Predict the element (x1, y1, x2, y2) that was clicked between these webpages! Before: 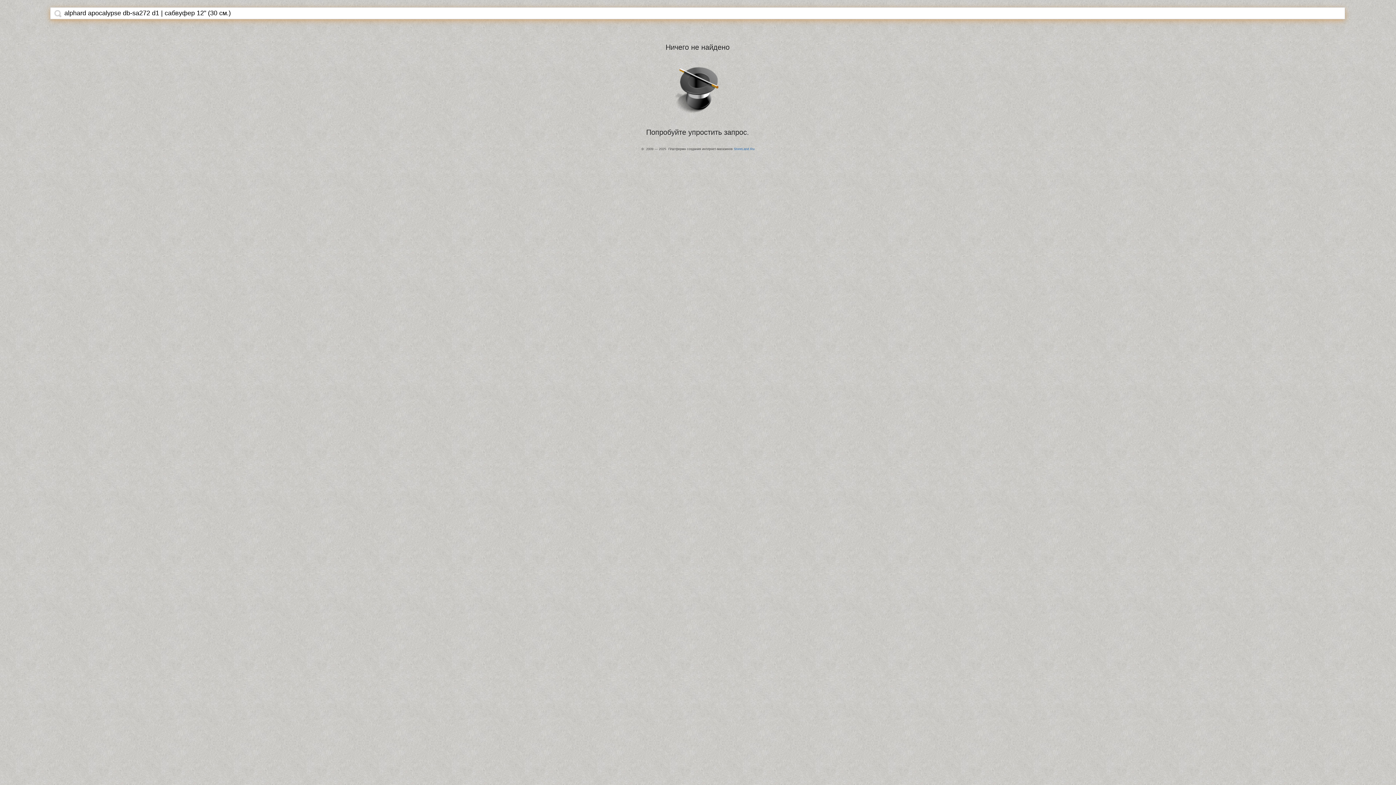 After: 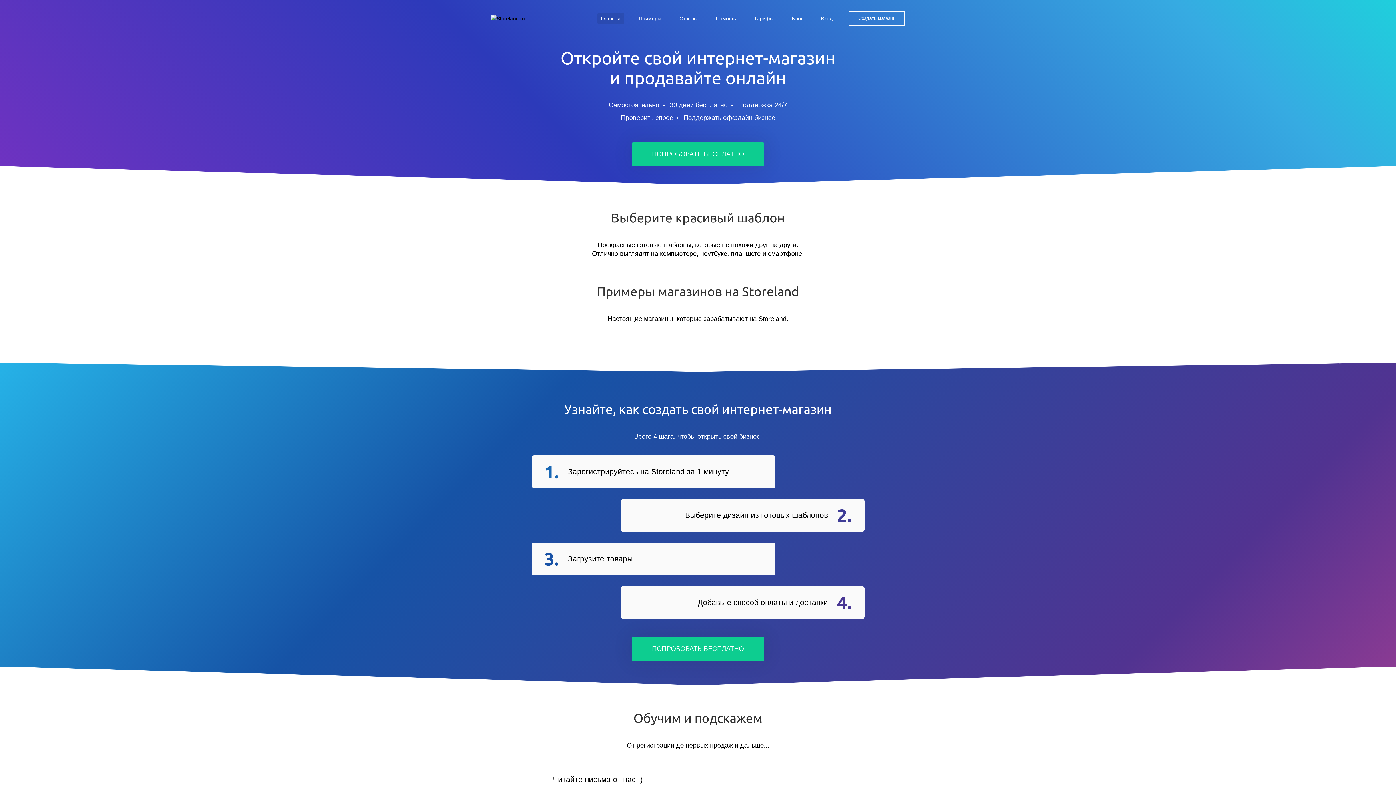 Action: label: StoreLand.Ru bbox: (734, 147, 754, 150)